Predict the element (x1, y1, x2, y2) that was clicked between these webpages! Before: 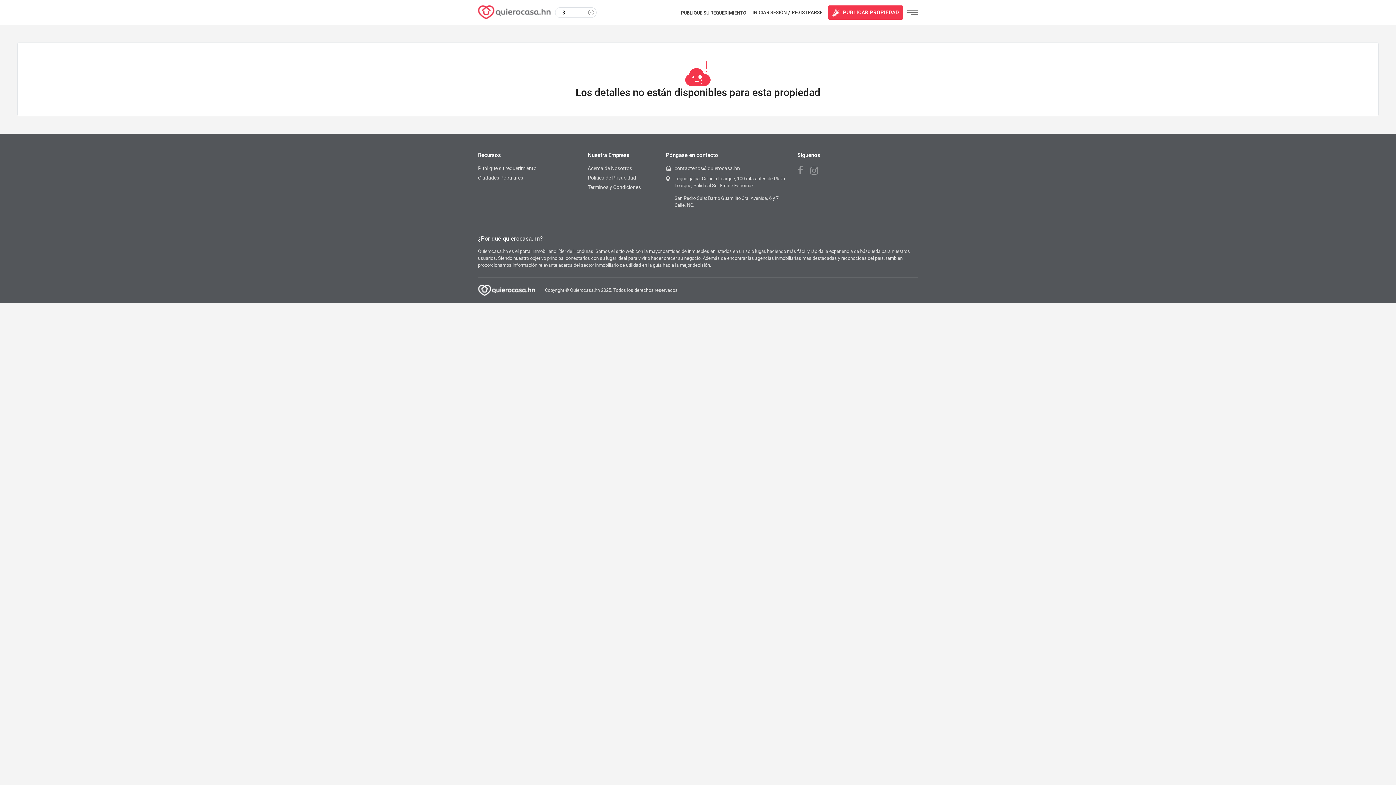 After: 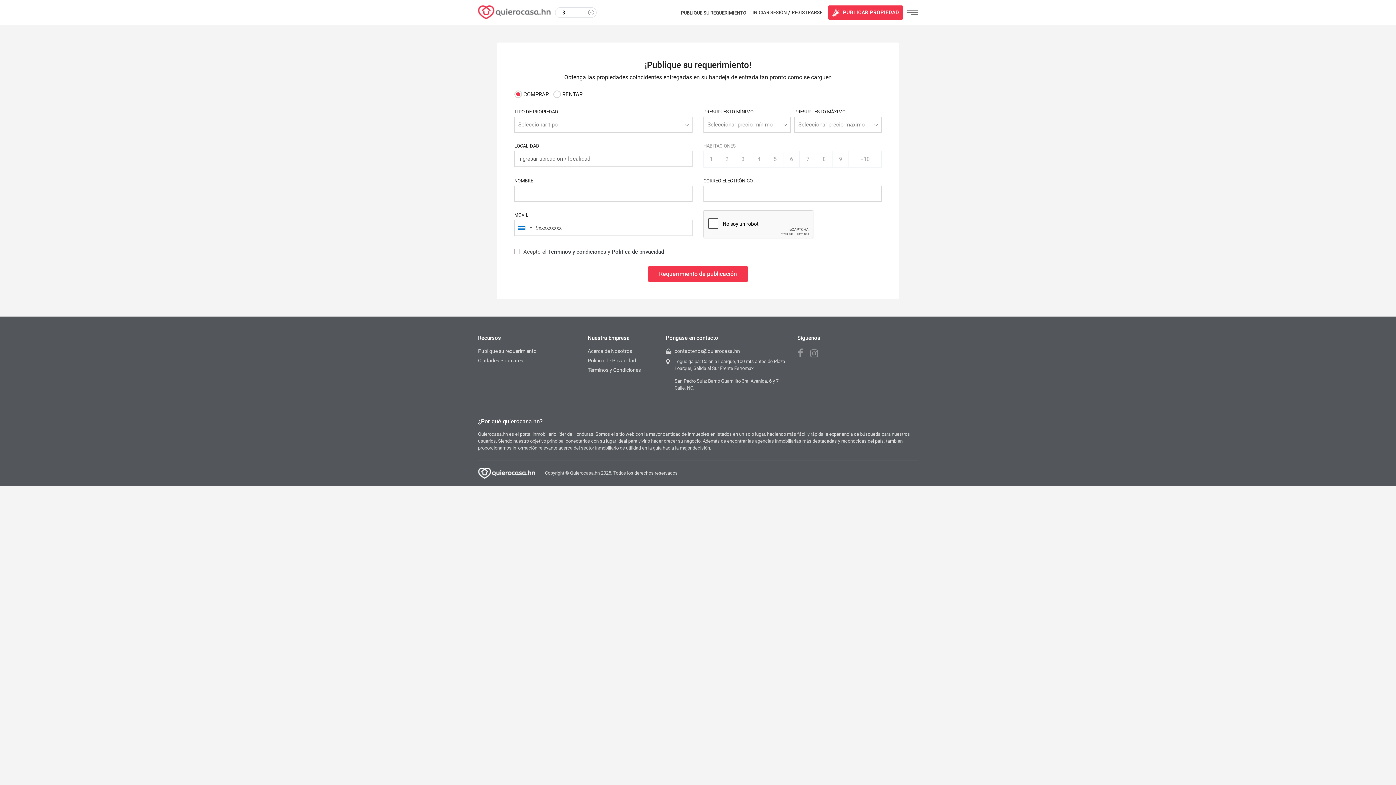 Action: label: Publique su requerimiento bbox: (478, 164, 544, 172)